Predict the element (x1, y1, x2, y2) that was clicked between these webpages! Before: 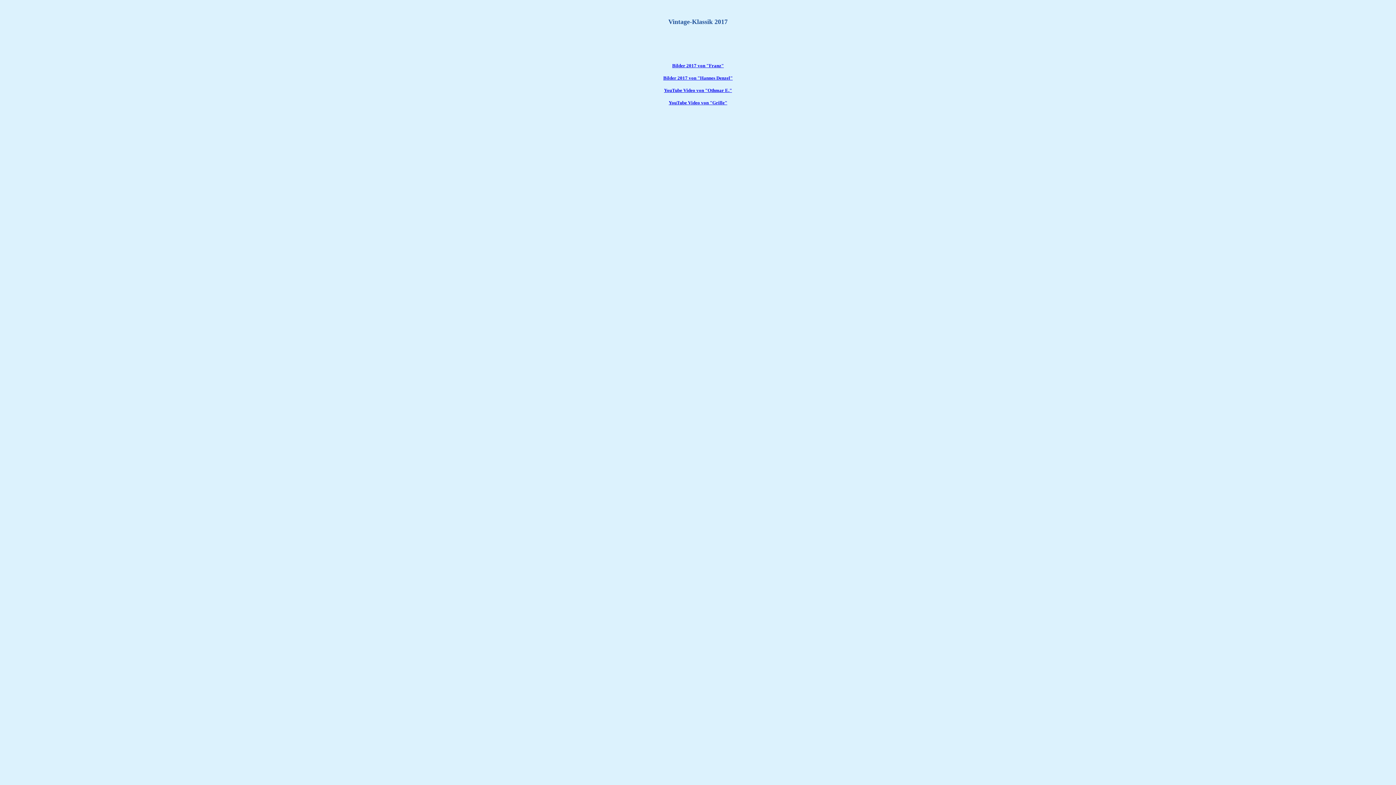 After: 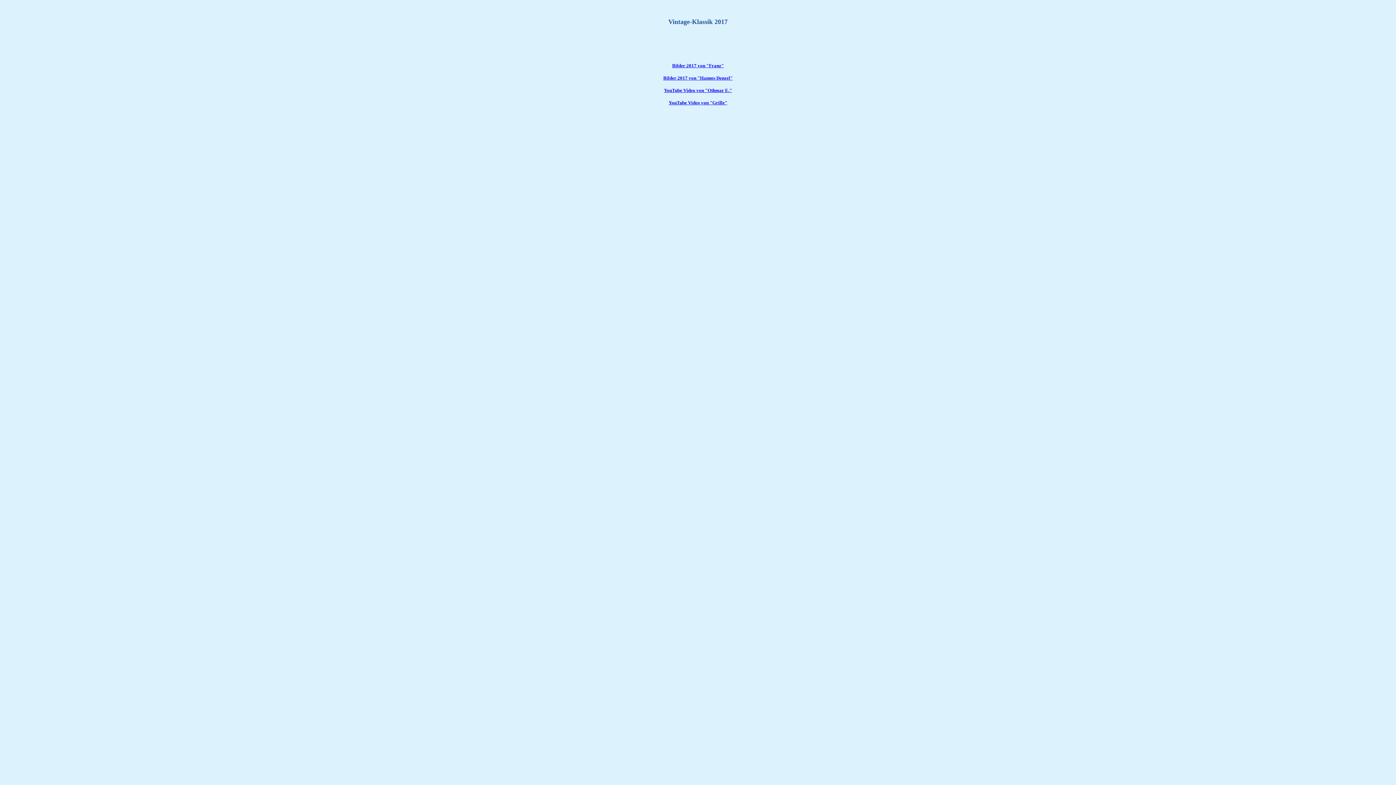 Action: label: Bilder 2017 von "Hannes Denzel" bbox: (663, 75, 732, 80)